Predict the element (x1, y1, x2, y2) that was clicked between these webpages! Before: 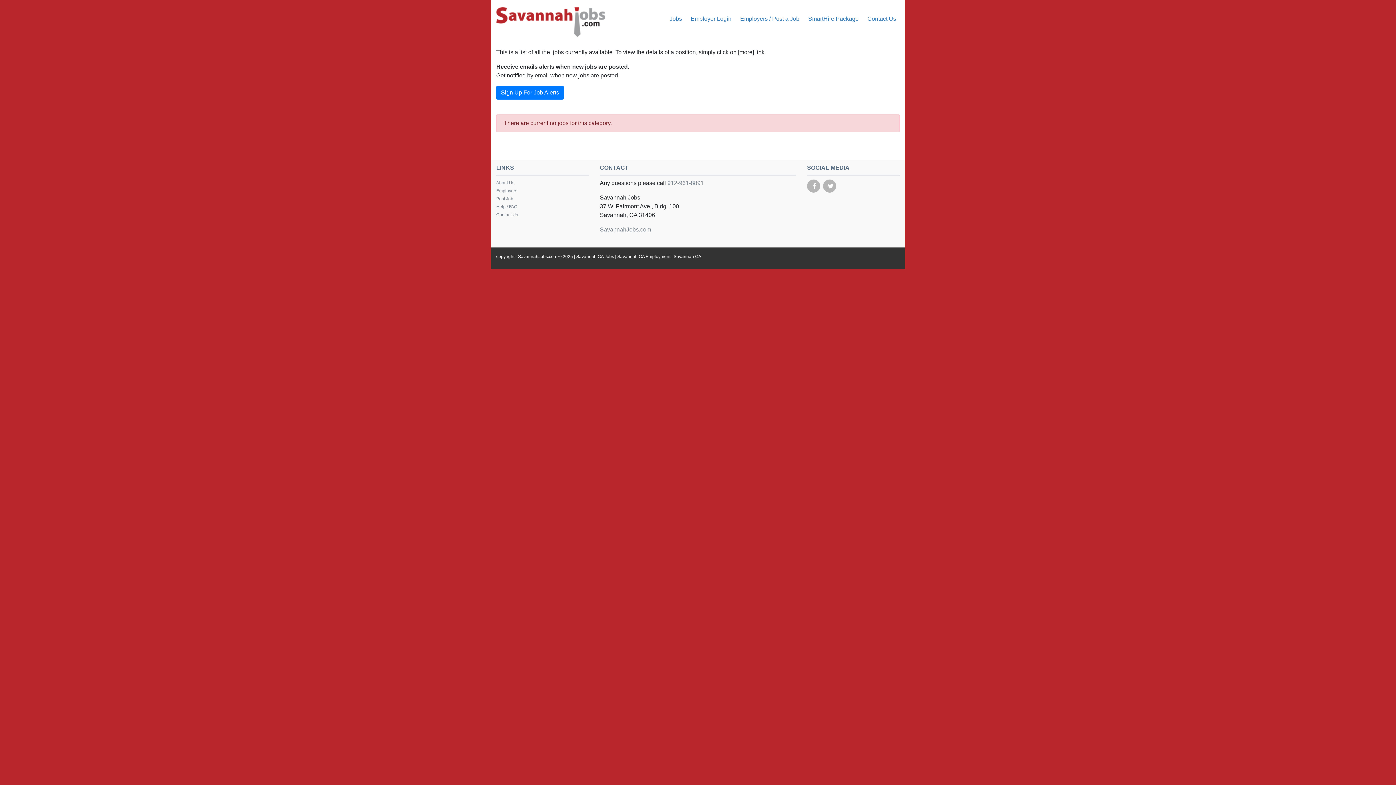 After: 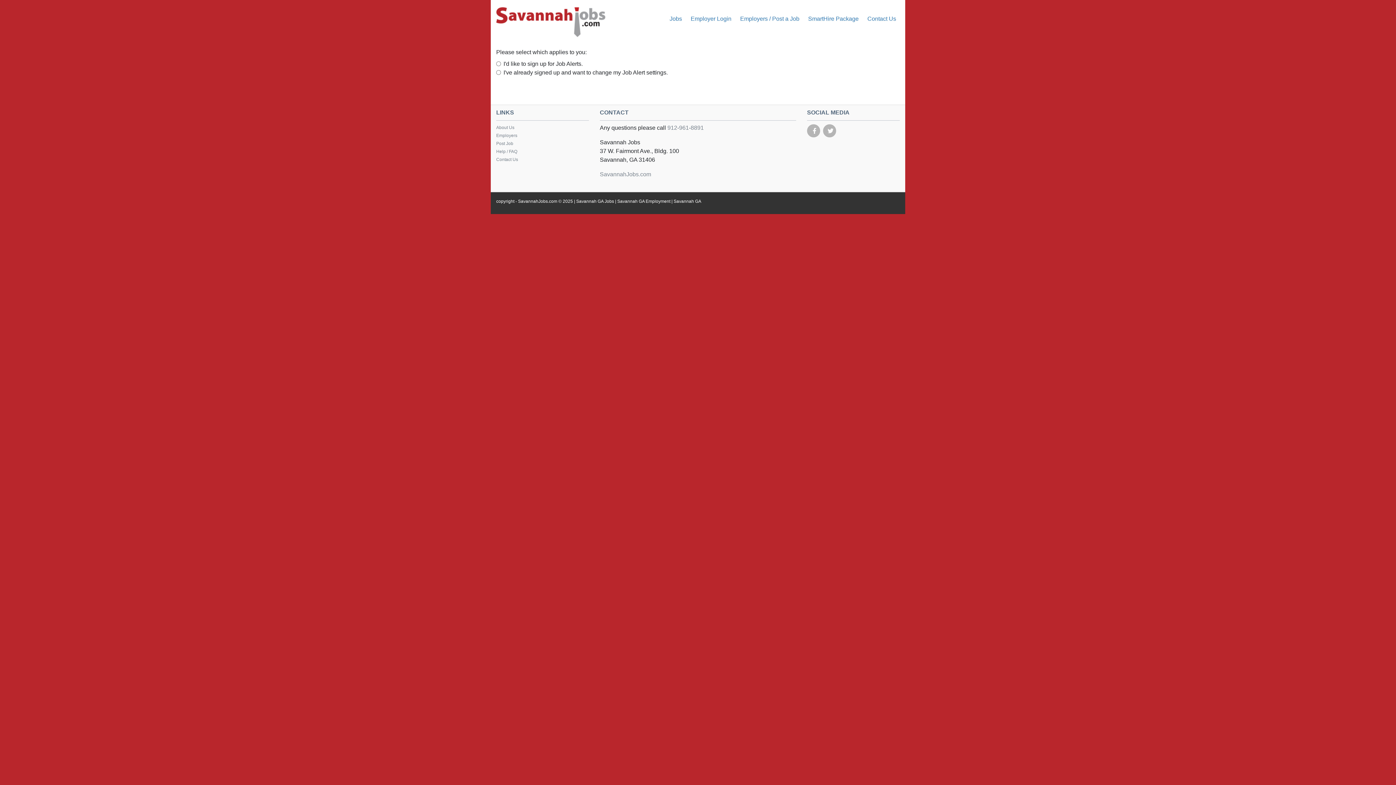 Action: bbox: (496, 85, 564, 99) label: Sign Up For Job Alerts